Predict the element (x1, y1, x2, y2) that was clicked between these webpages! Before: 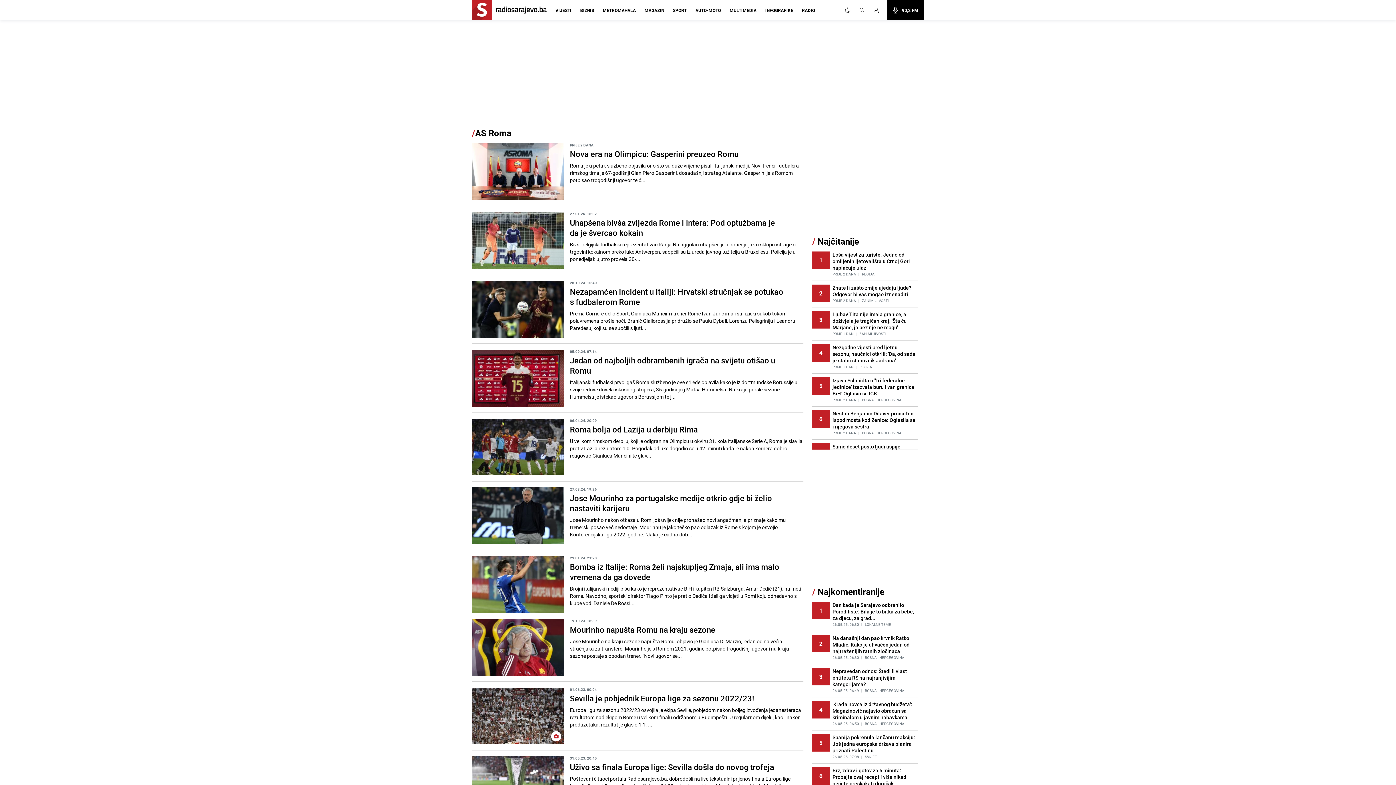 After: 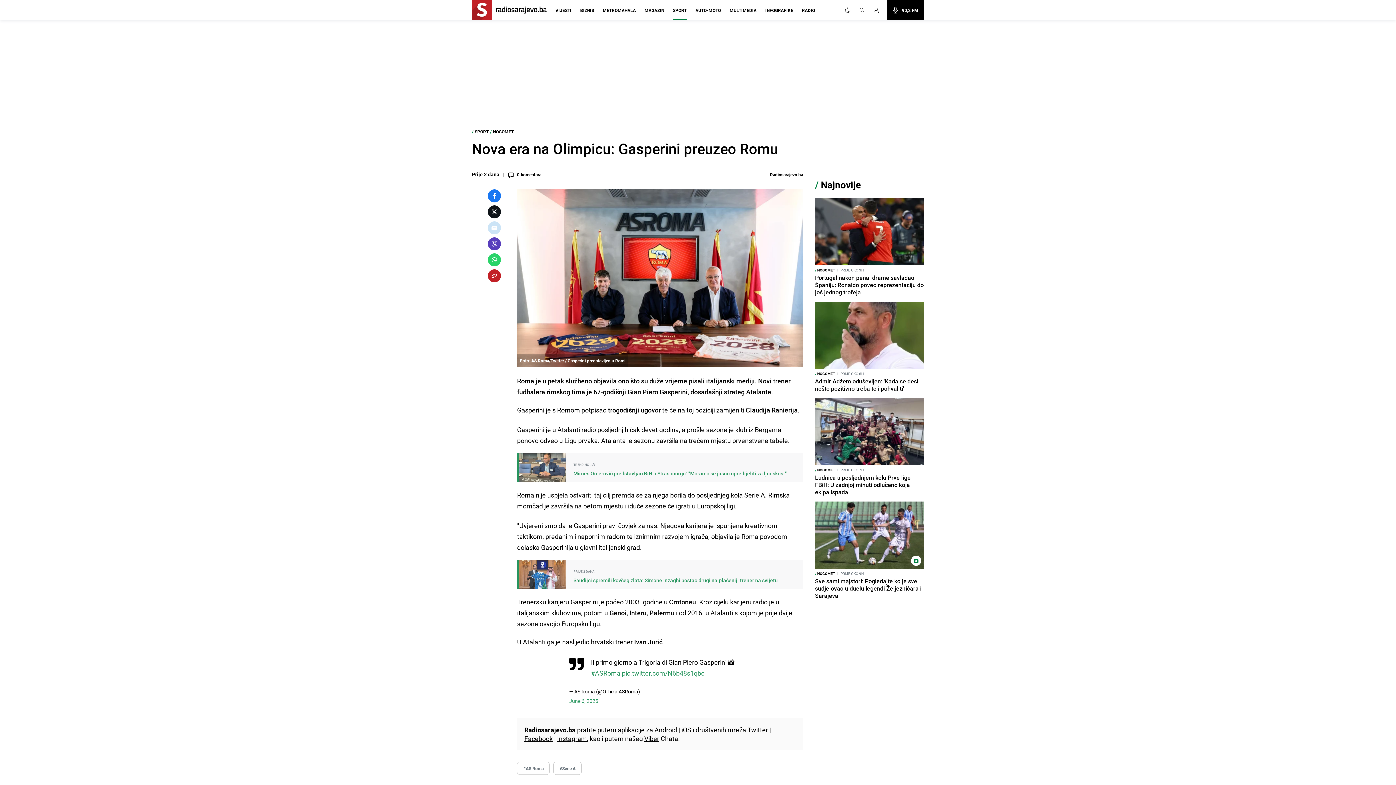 Action: label: Nova era na Olimpicu: Gasperini preuzeo Romu

Roma je u petak službeno objavila ono što su duže vrijeme pisali italijanski mediji. Novi trener fudbalera rimskog tima je 67-godišnji Gian Piero Gasperini, dosadašnji strateg Atalante. Gasperini je s Romom potpisao trogodišnji ugovor te ć... bbox: (570, 149, 803, 184)